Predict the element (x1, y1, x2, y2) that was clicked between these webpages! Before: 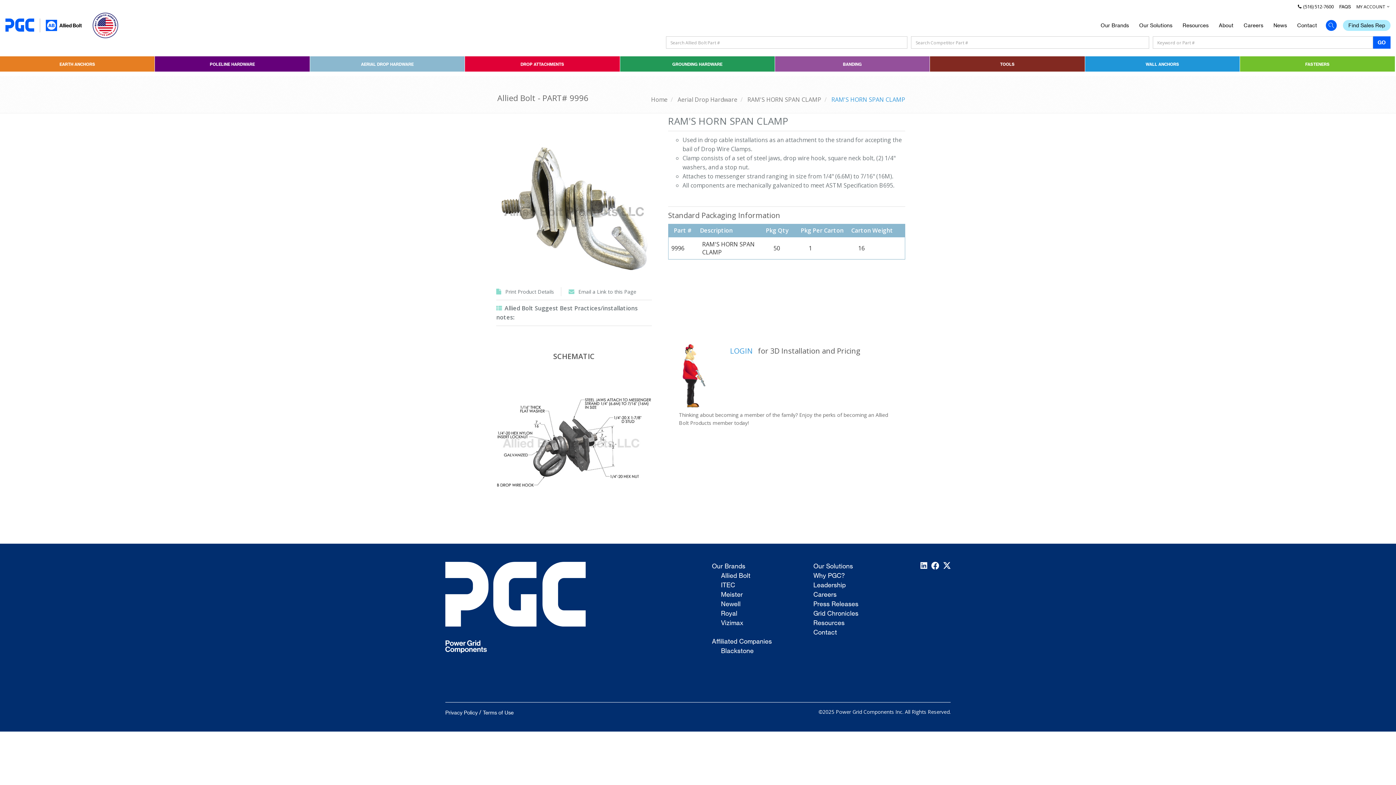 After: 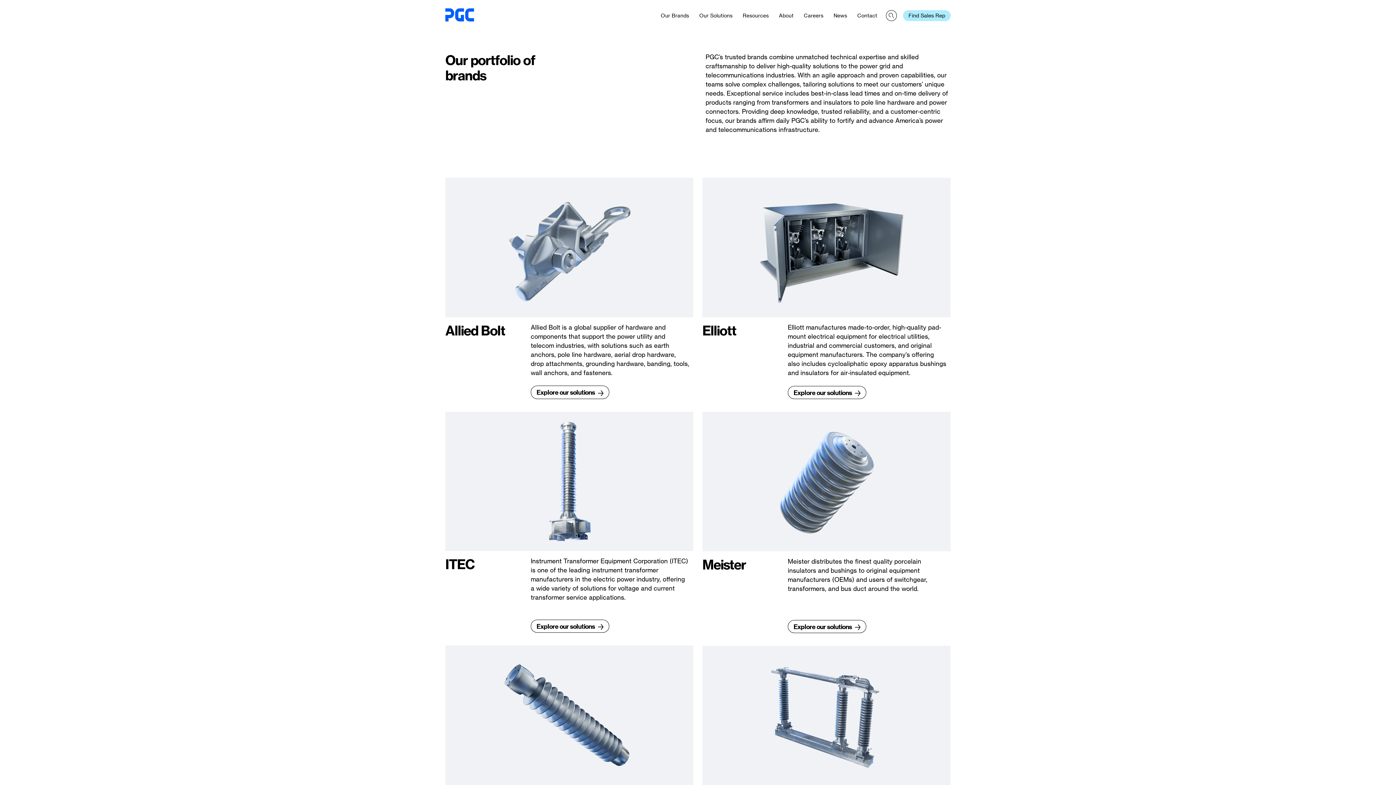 Action: label: Our Brands bbox: (712, 563, 745, 570)